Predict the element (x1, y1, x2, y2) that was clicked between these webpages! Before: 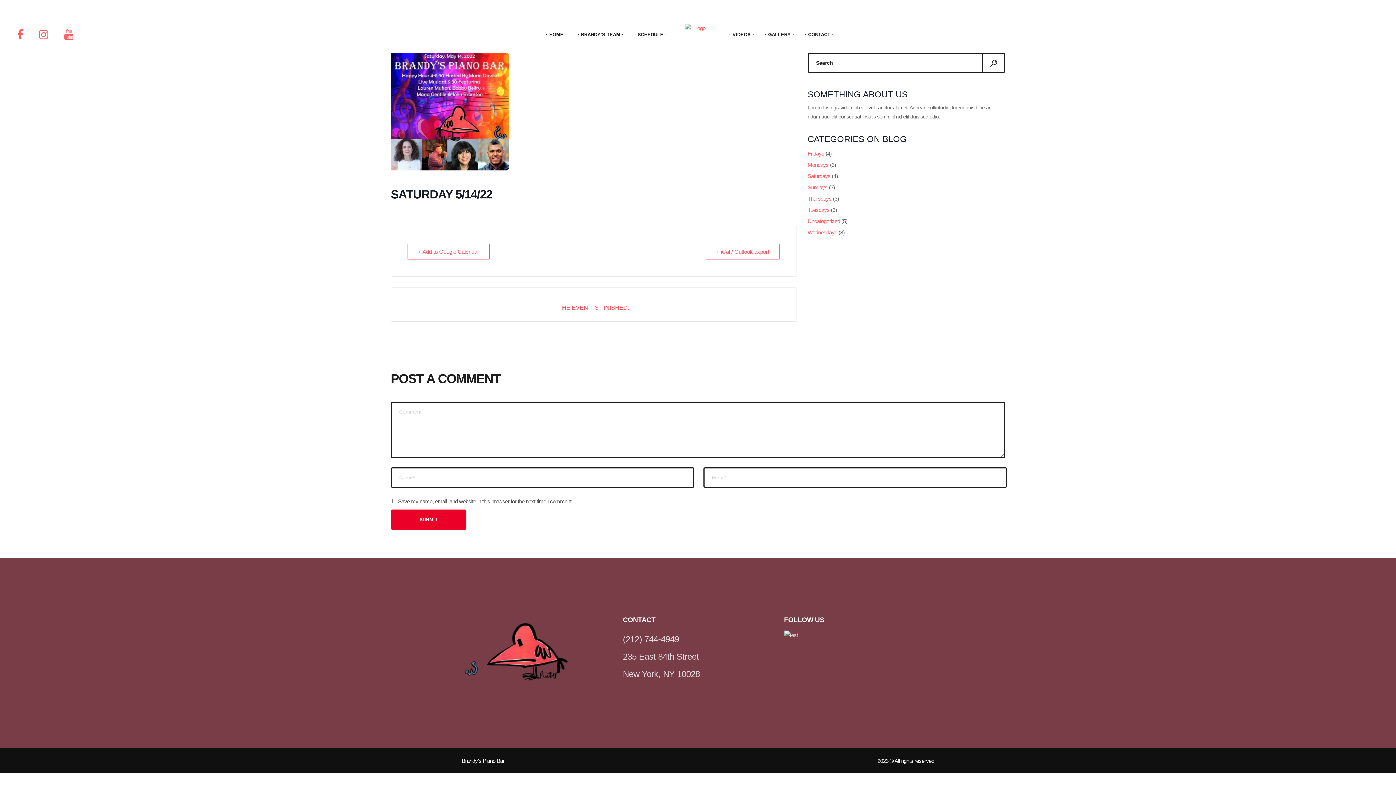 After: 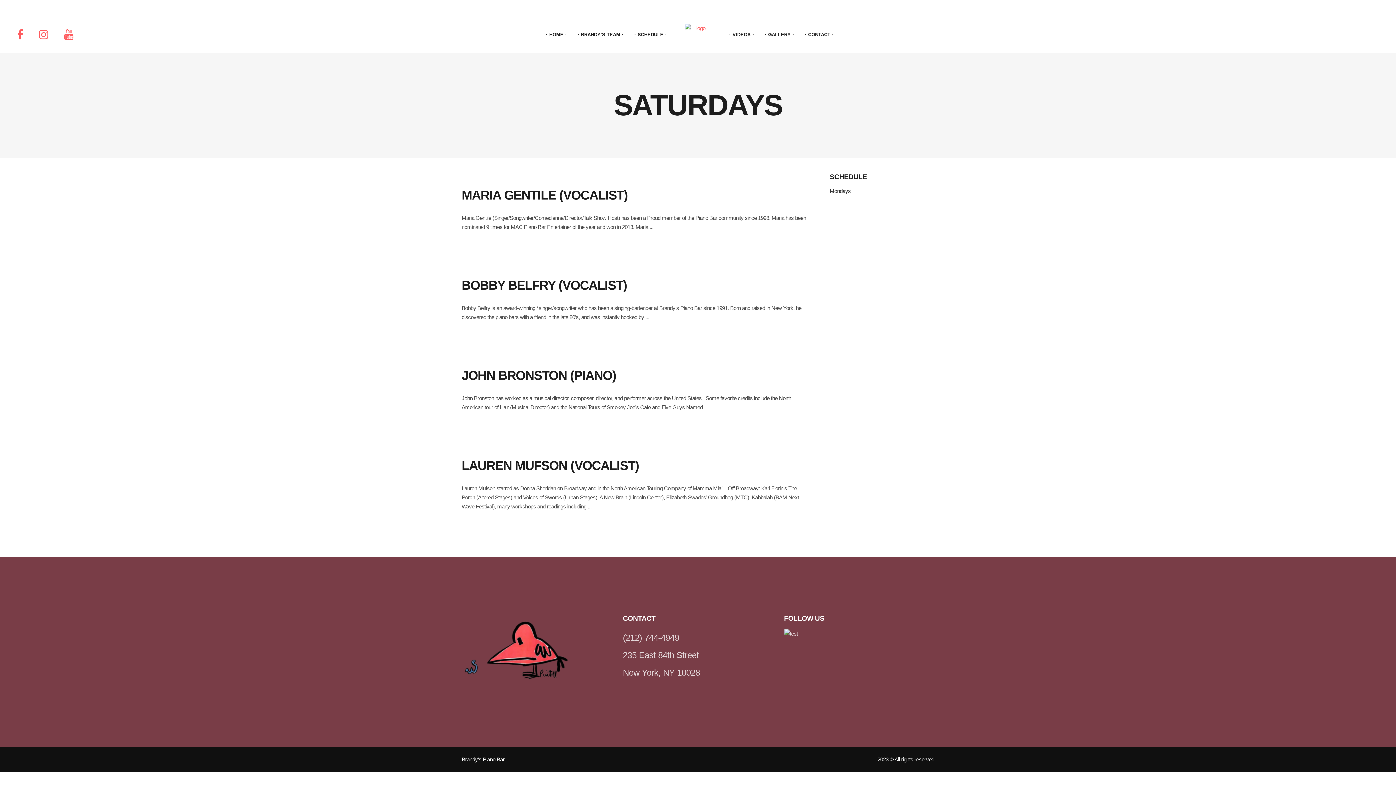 Action: label: Saturdays bbox: (807, 173, 830, 179)